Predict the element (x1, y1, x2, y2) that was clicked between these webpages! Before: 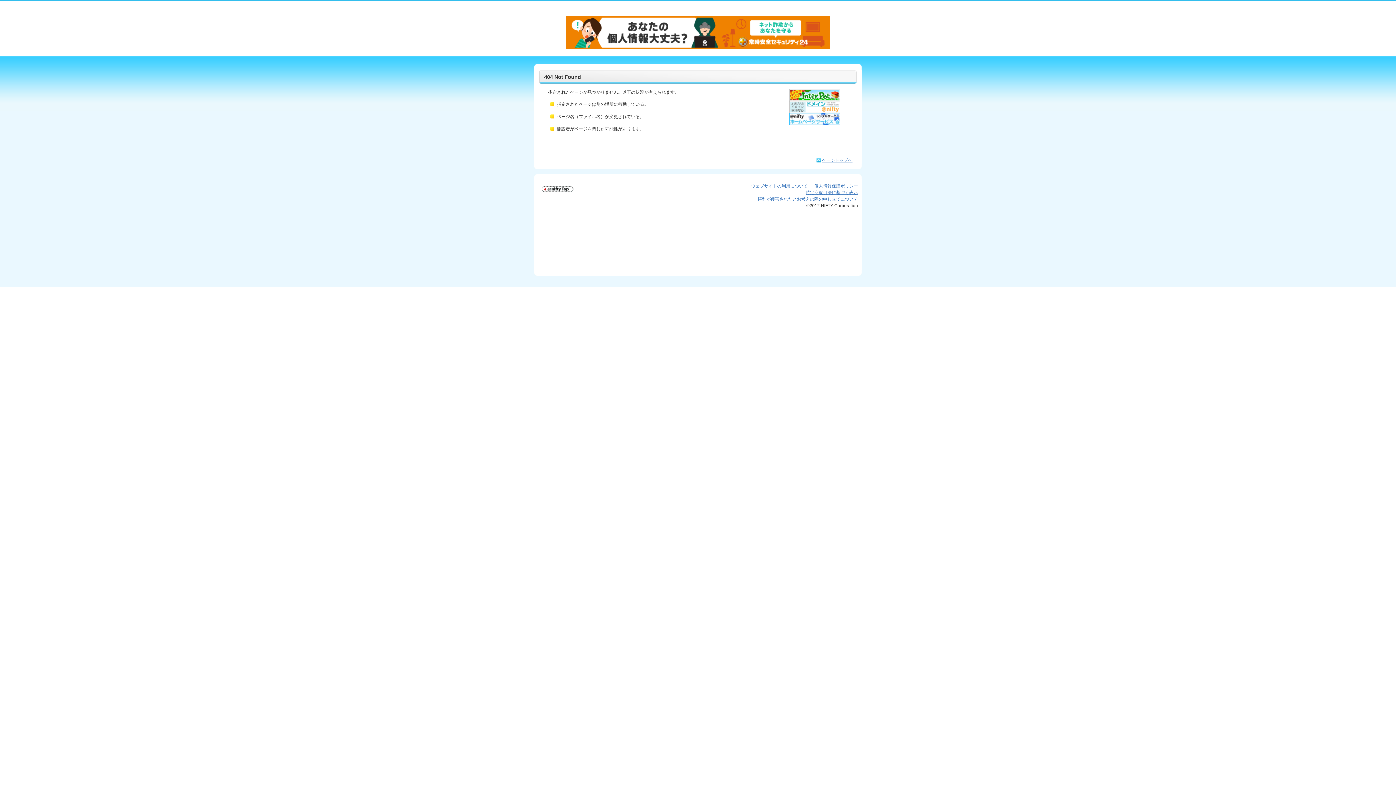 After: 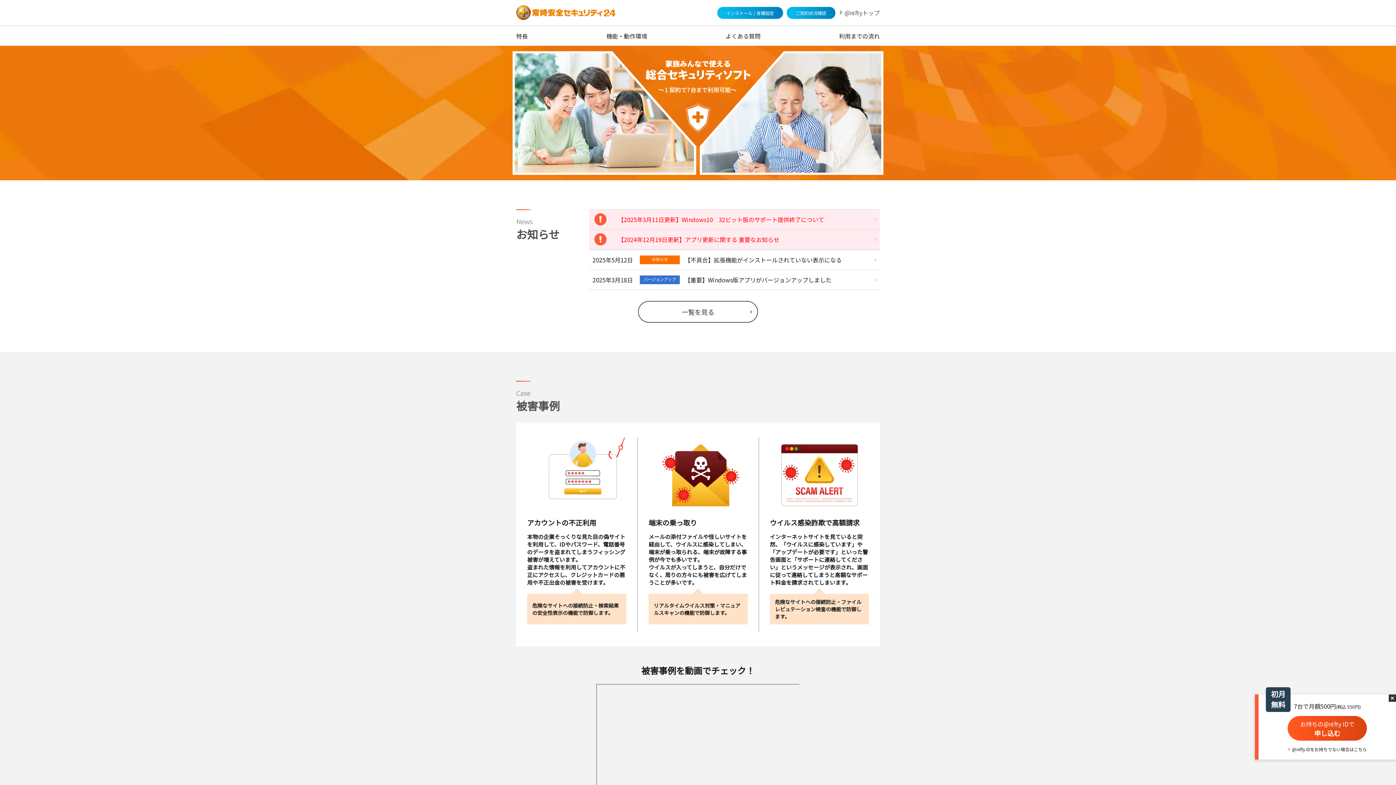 Action: bbox: (565, 17, 830, 22)